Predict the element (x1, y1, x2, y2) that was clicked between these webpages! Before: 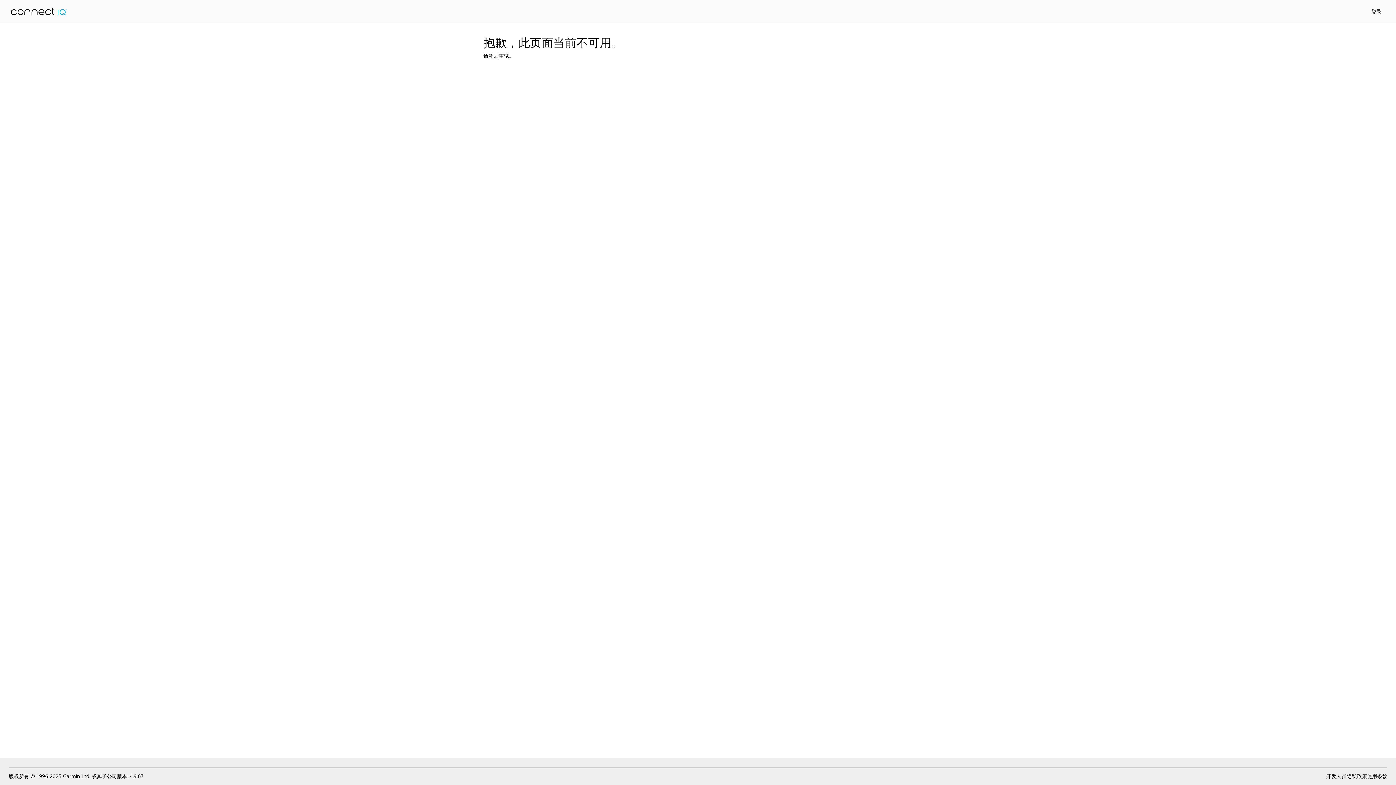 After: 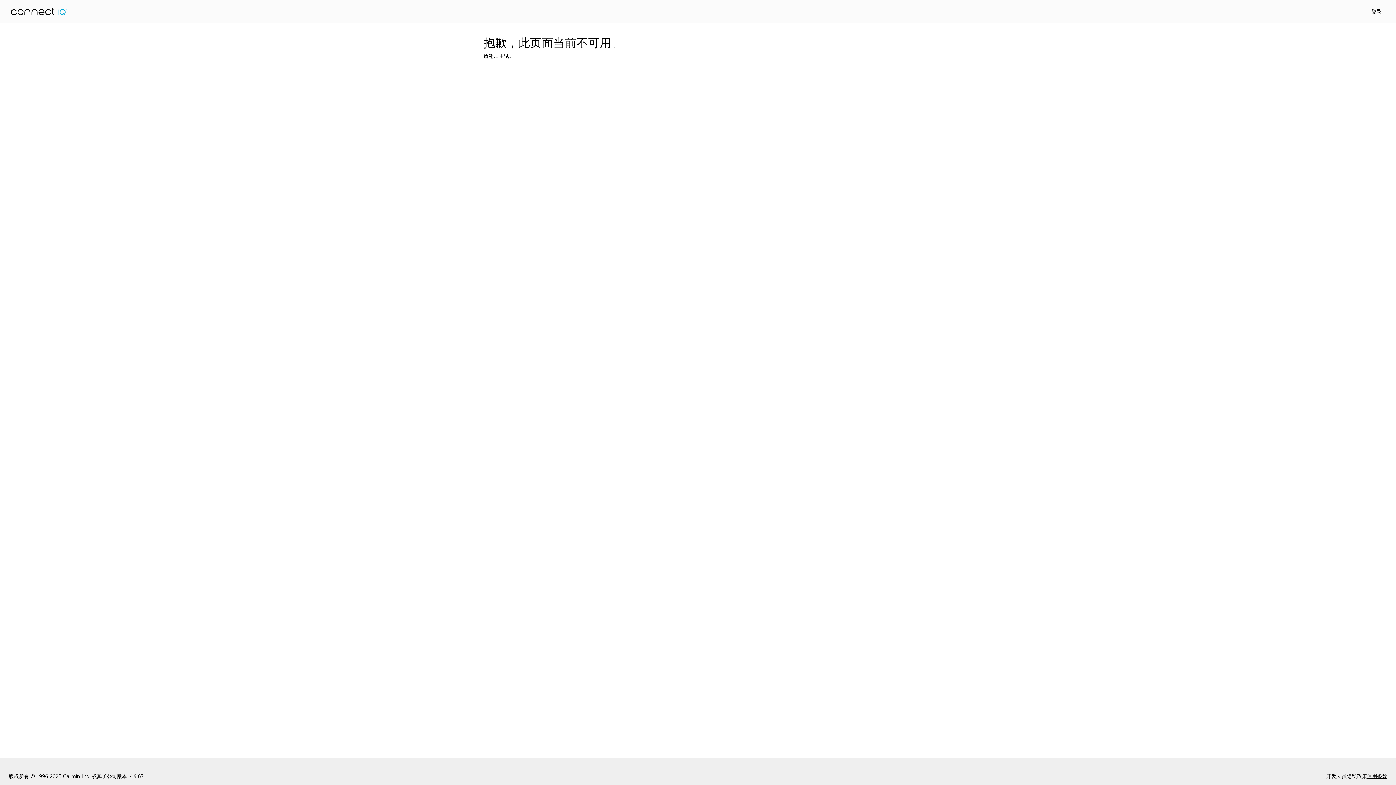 Action: bbox: (1367, 772, 1387, 780) label: 使用条款